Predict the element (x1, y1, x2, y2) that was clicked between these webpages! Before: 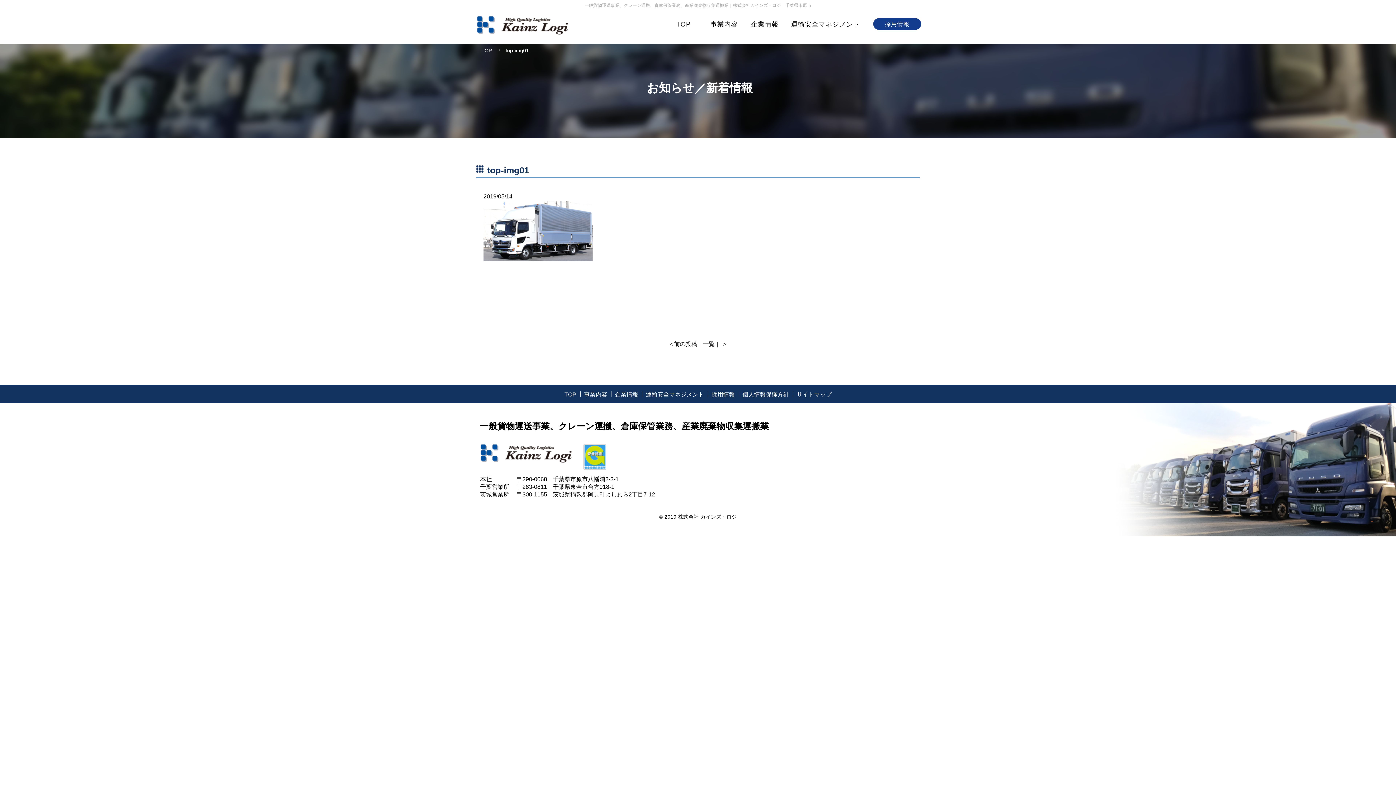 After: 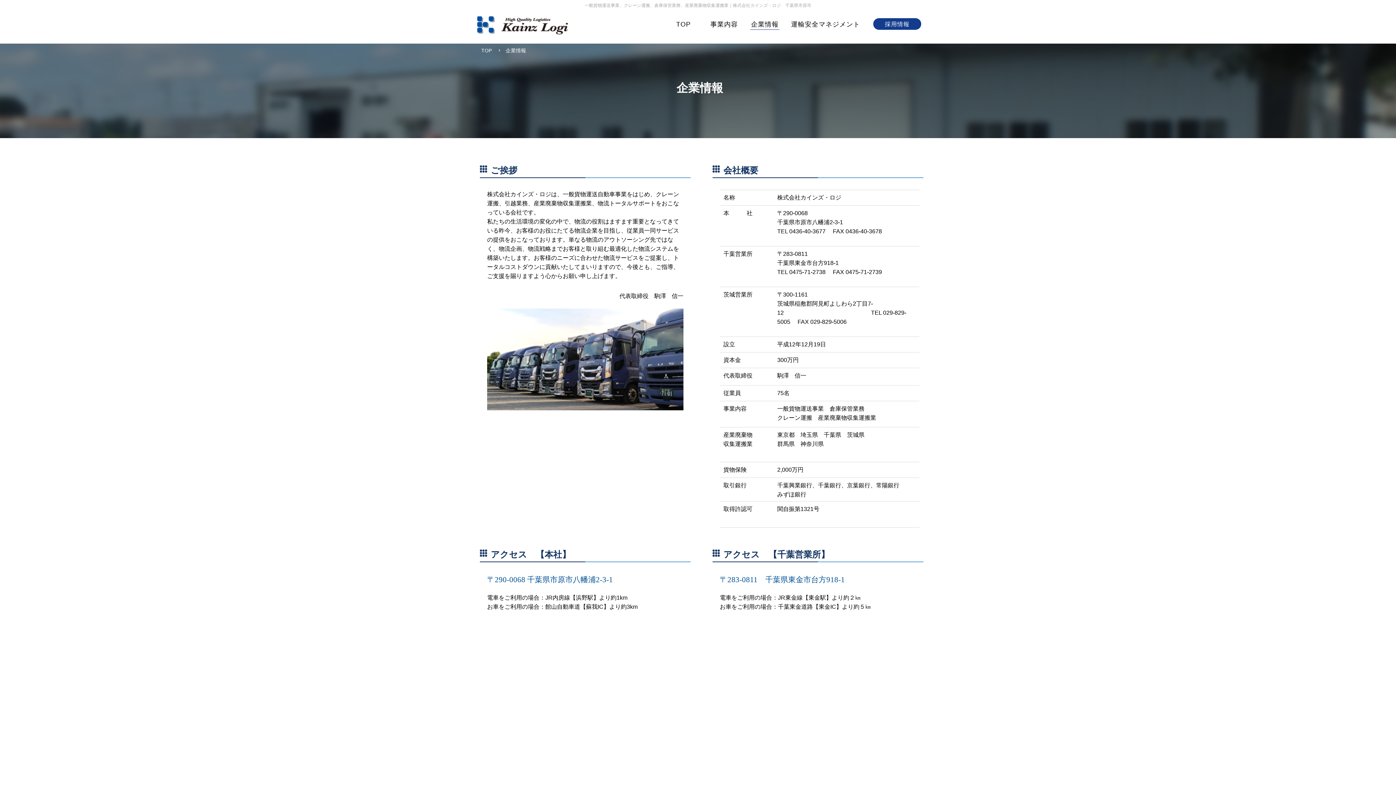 Action: label: 企業情報 bbox: (611, 390, 642, 399)